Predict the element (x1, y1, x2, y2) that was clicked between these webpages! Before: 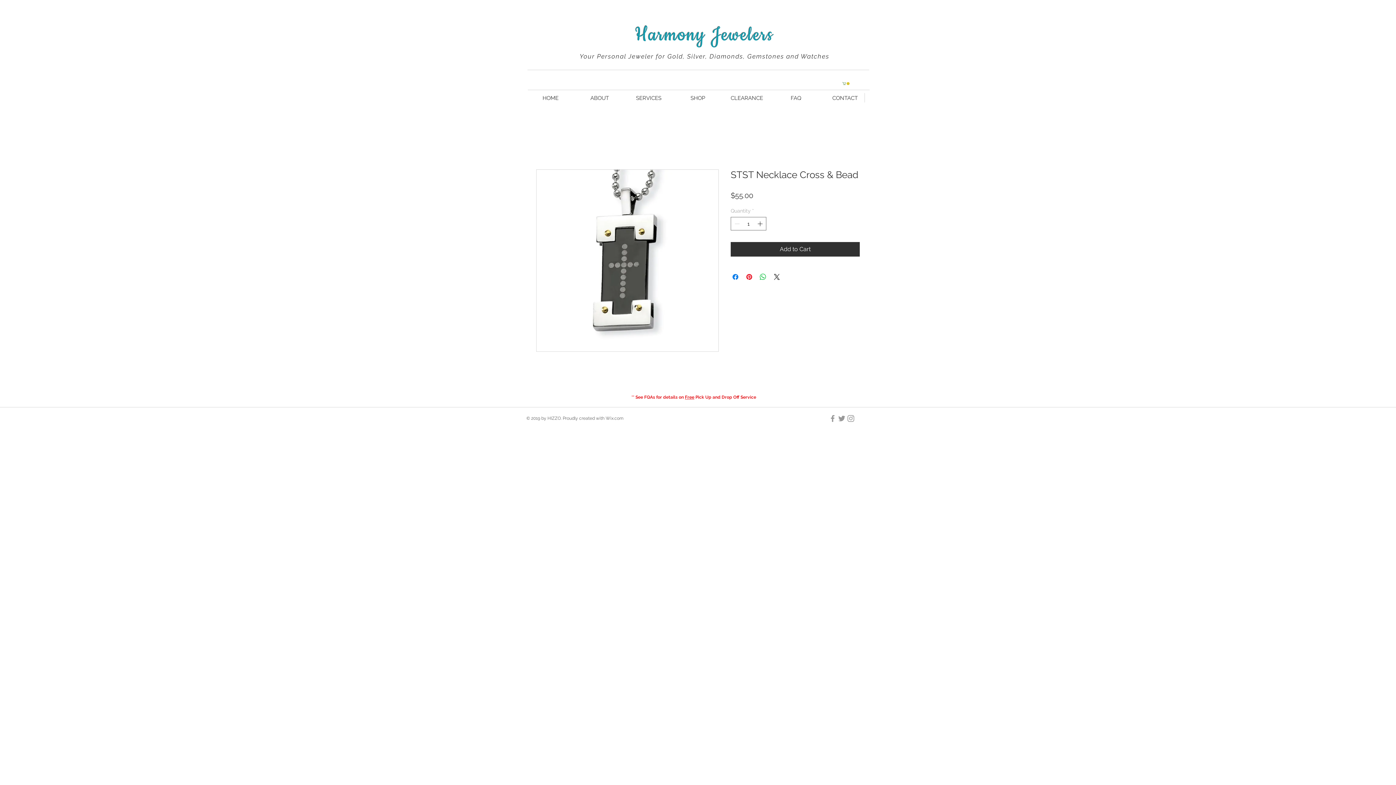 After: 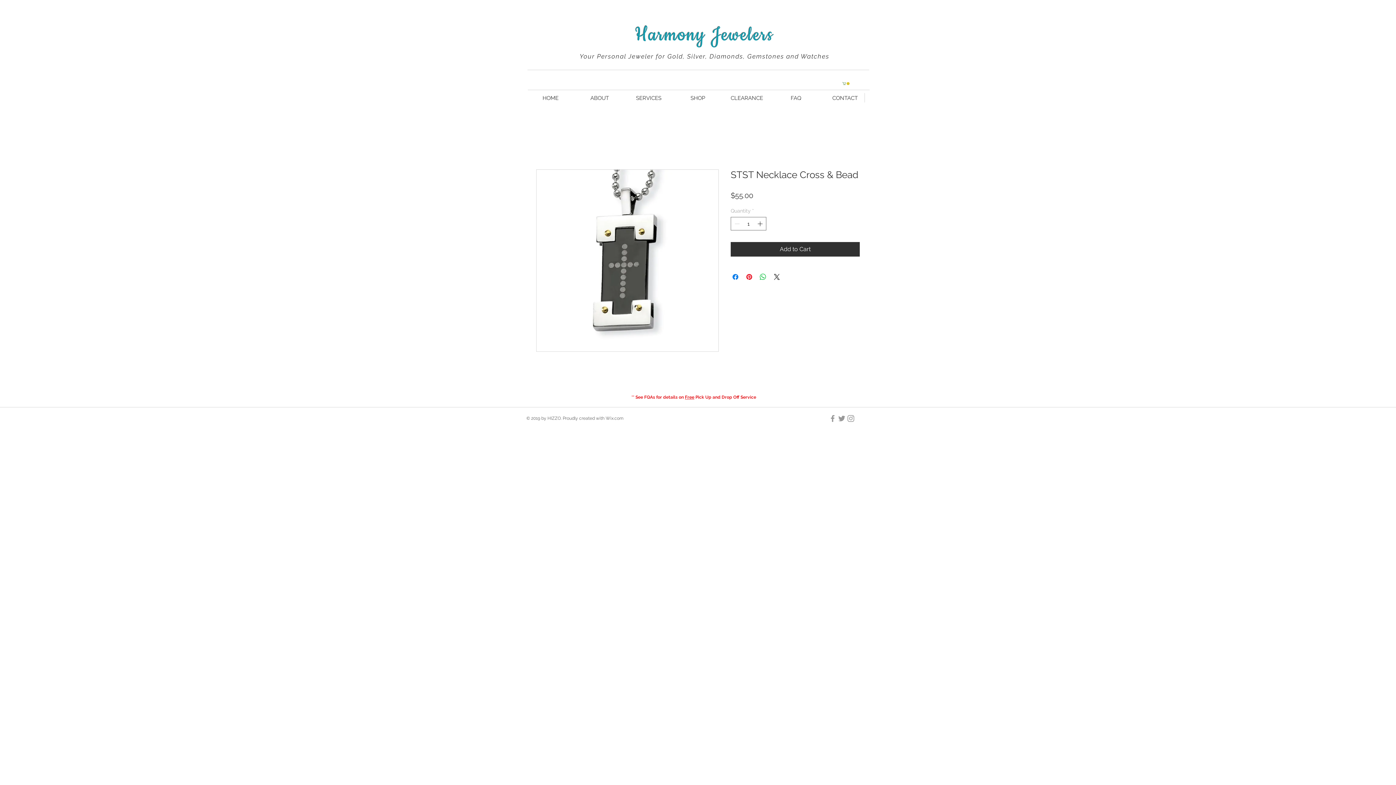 Action: bbox: (846, 414, 855, 423)